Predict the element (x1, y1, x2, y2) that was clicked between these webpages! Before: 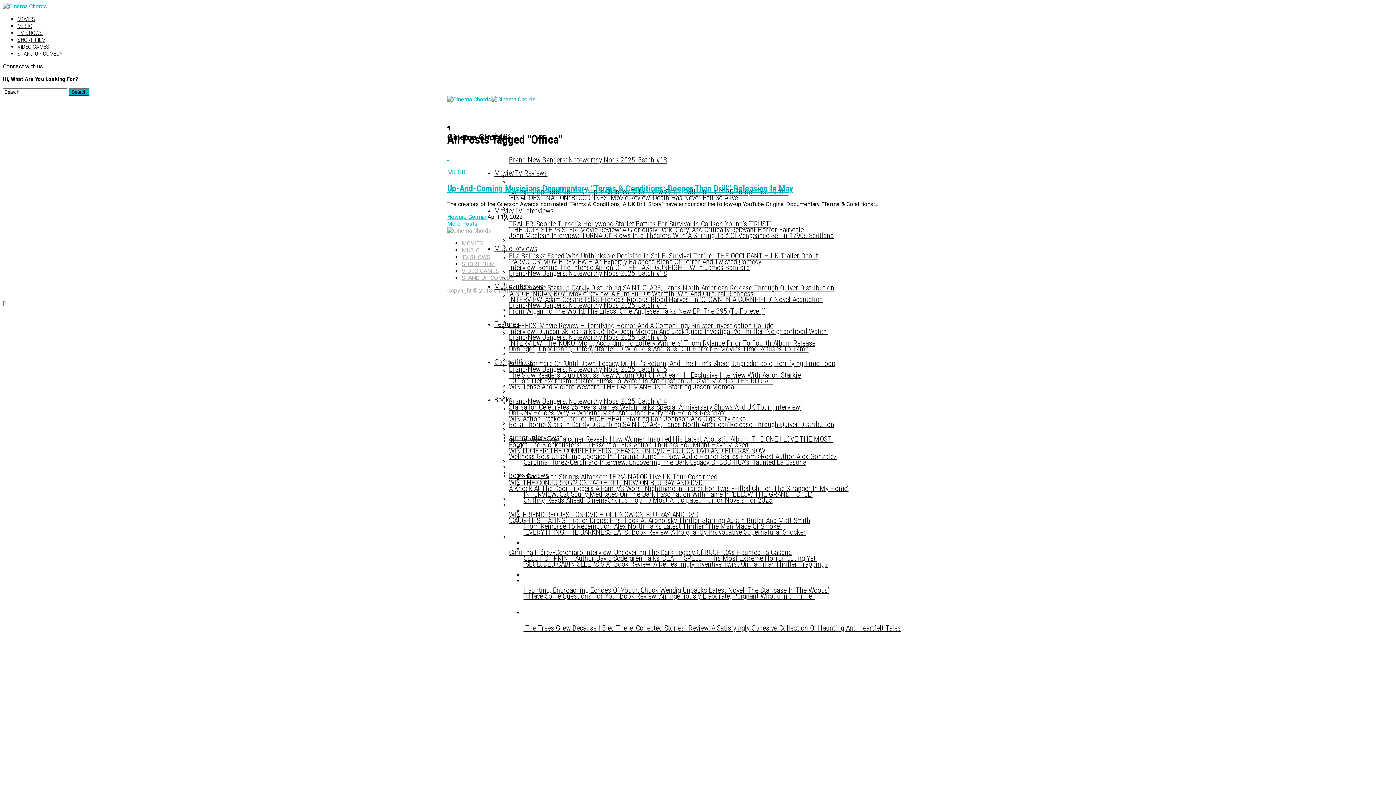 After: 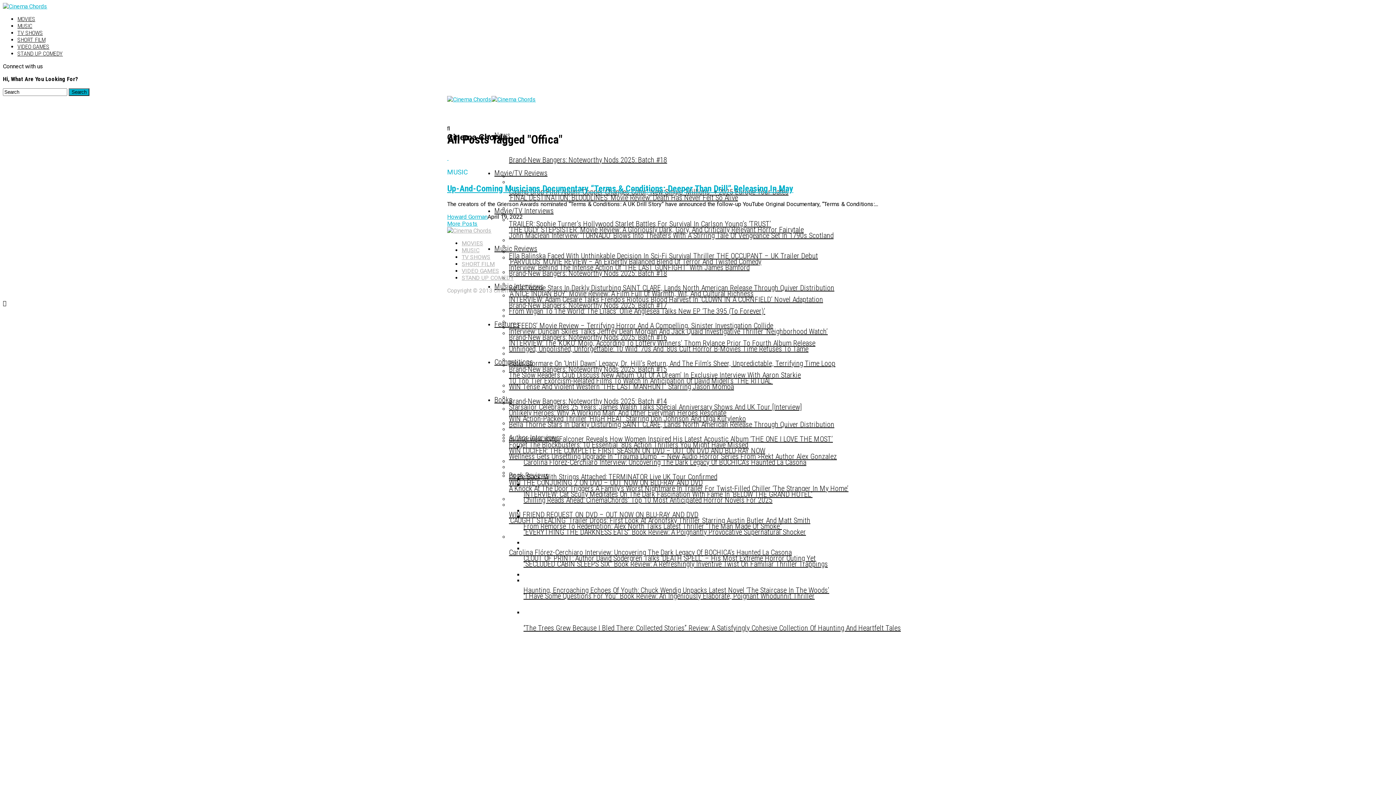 Action: label: More Posts bbox: (447, 220, 477, 227)